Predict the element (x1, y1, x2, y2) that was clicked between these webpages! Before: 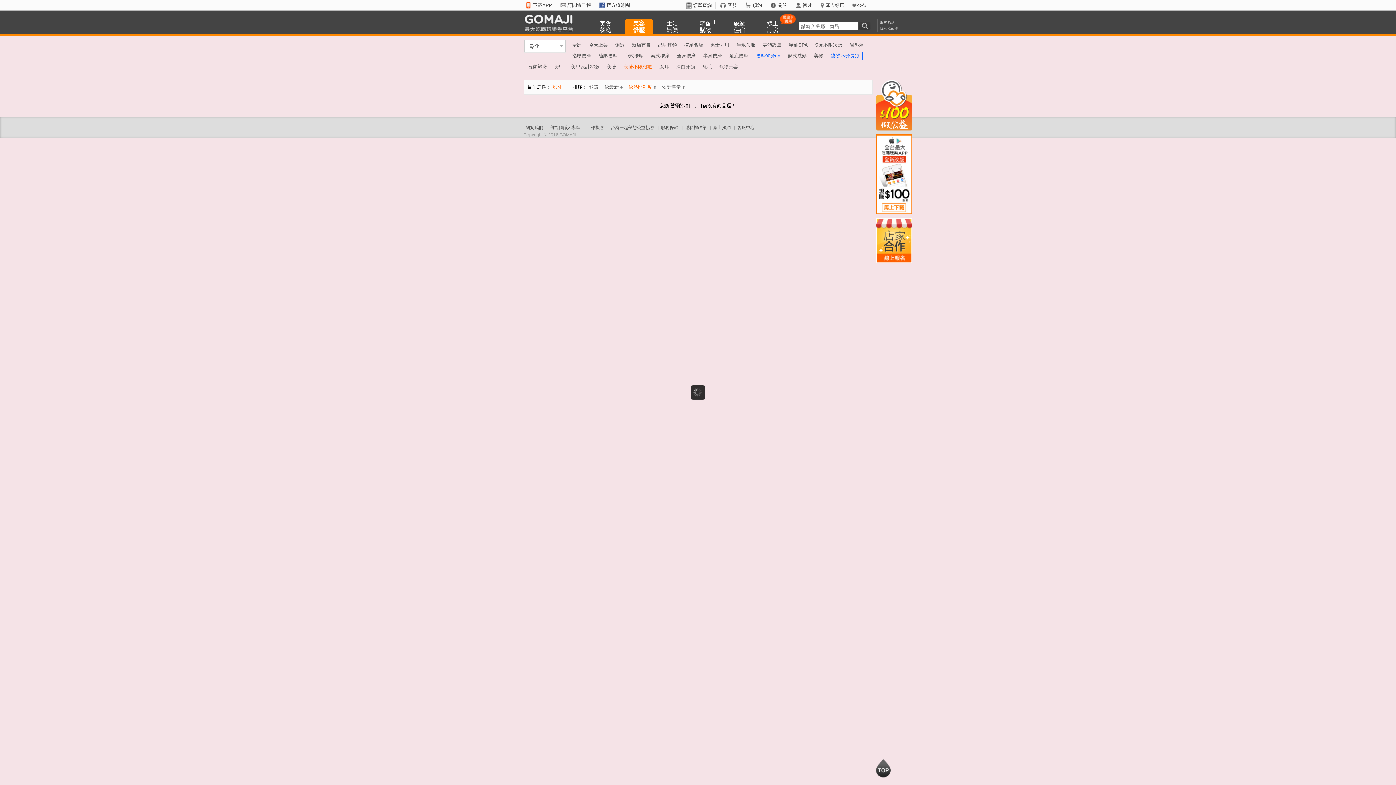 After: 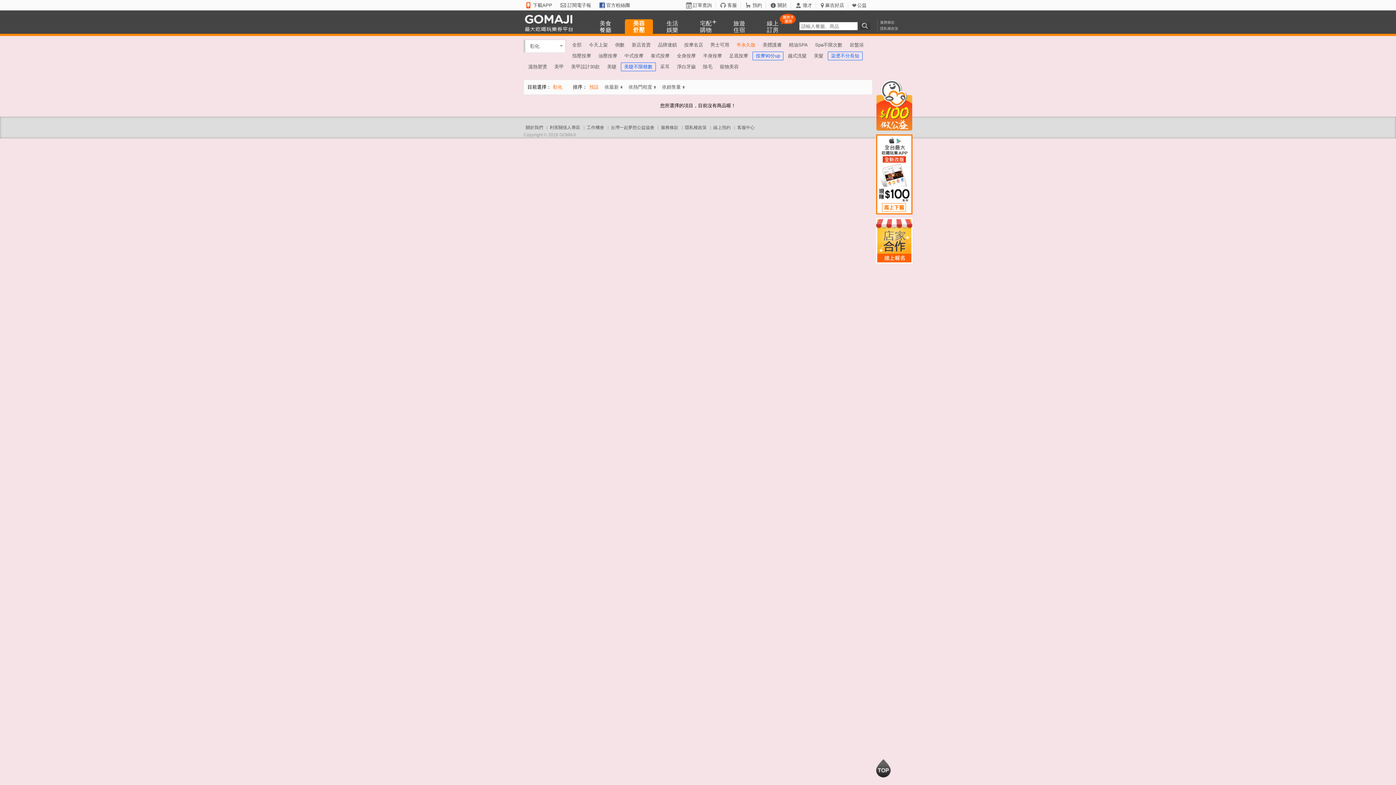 Action: bbox: (733, 39, 758, 50) label: 半永久妝